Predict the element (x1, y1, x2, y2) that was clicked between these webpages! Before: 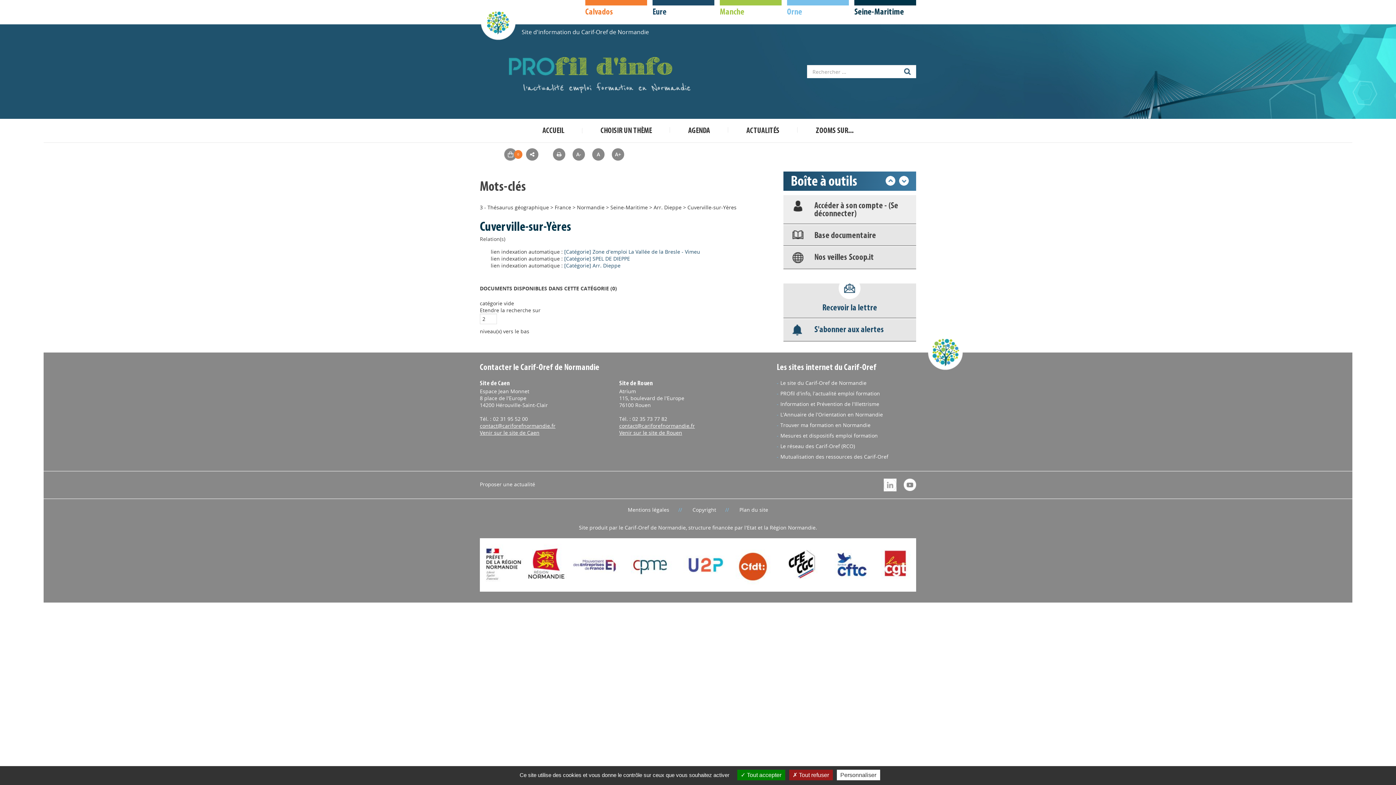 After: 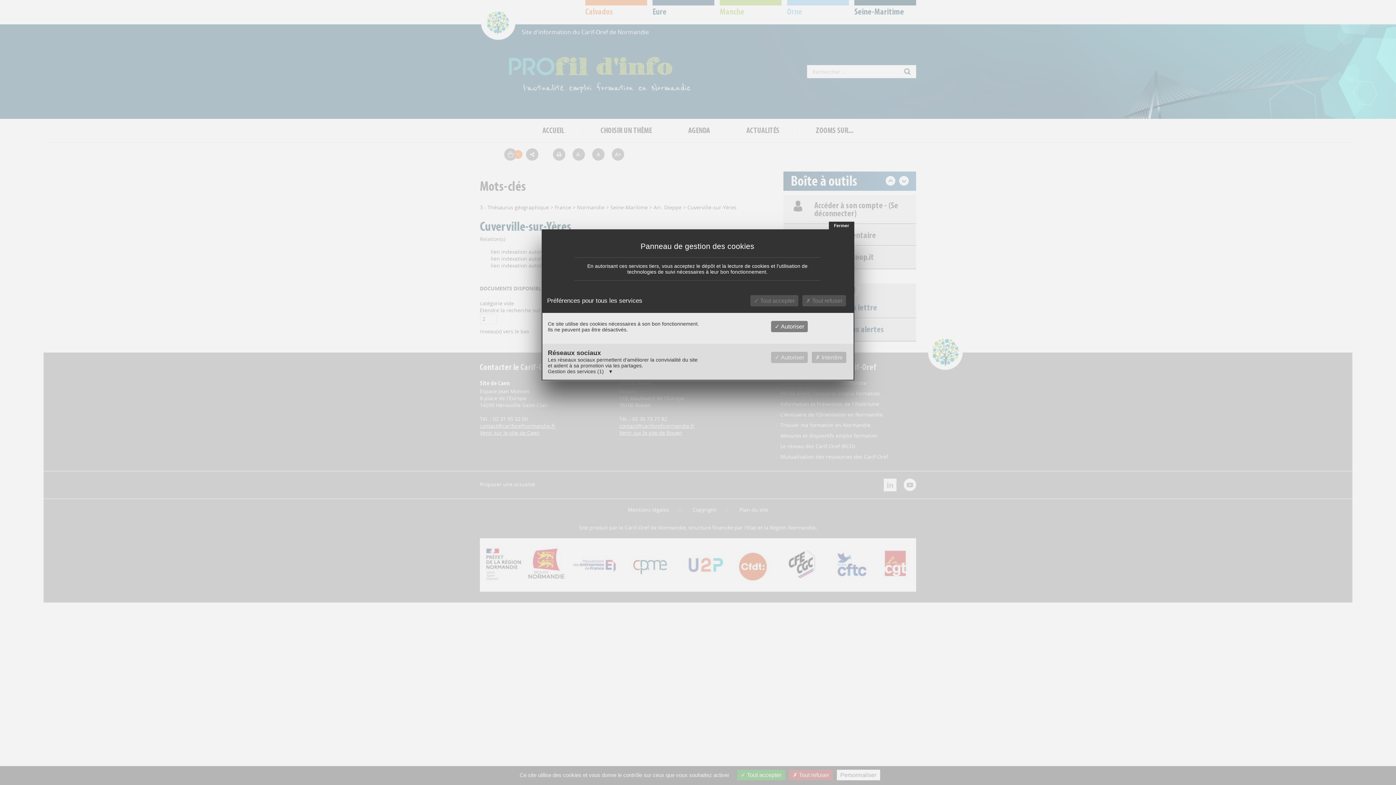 Action: label: Personnaliser bbox: (836, 770, 880, 780)